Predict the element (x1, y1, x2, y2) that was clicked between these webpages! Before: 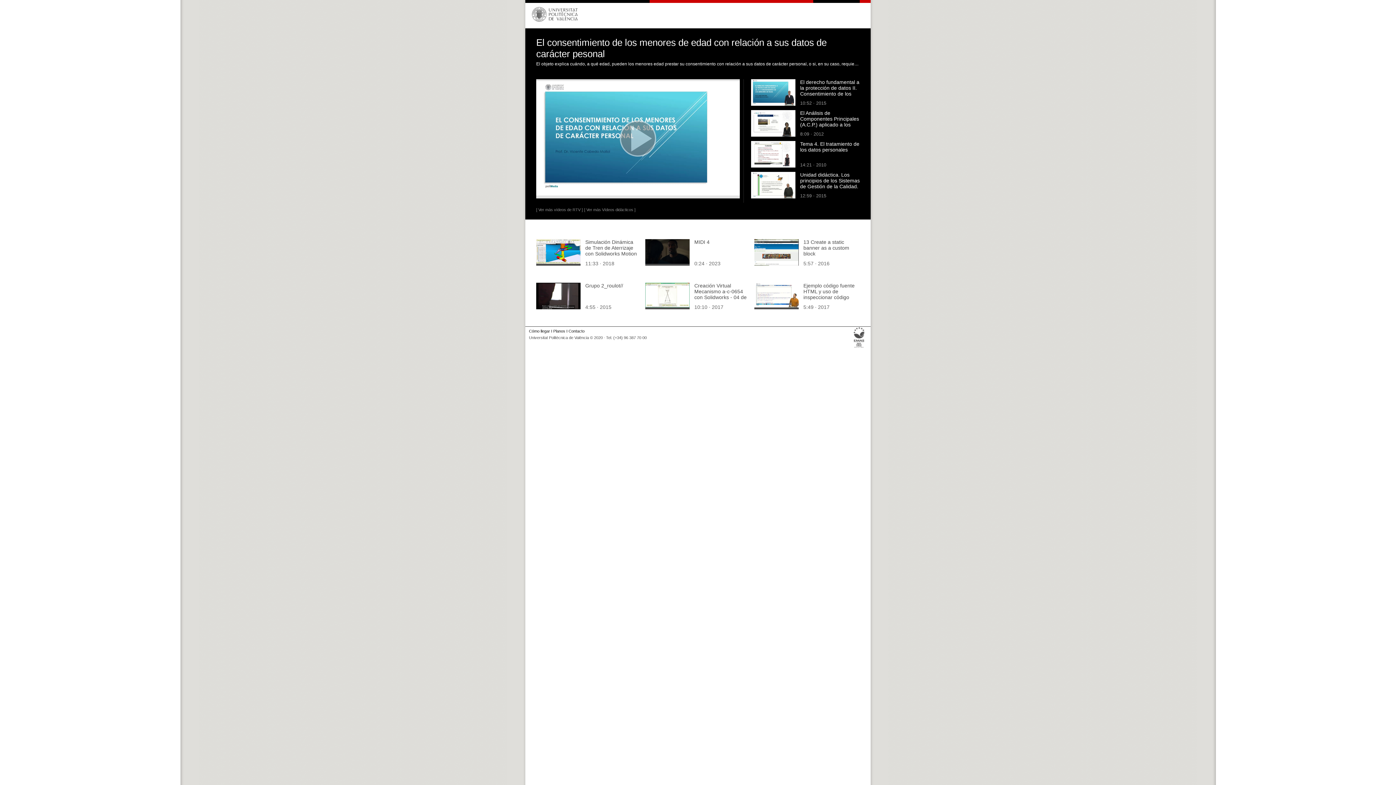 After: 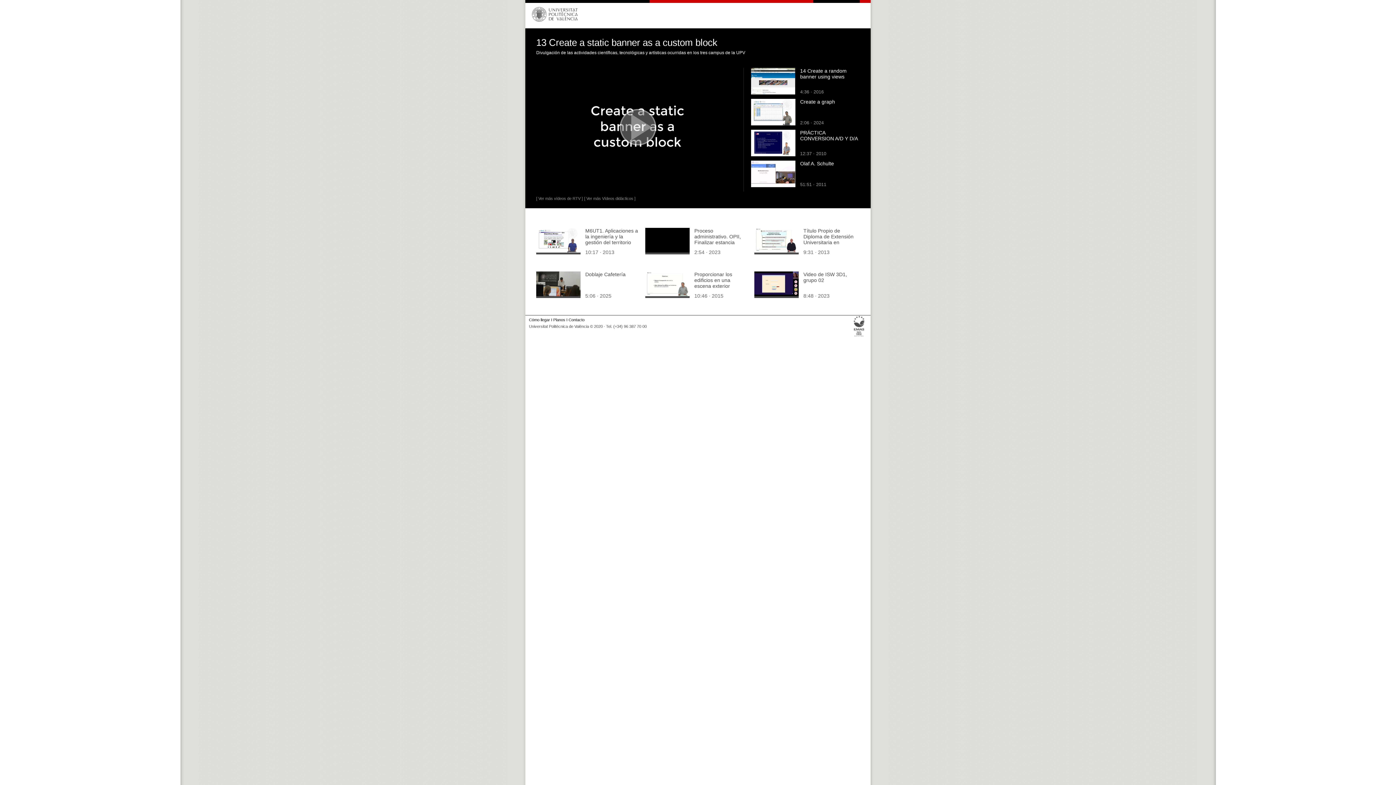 Action: bbox: (754, 261, 798, 266)